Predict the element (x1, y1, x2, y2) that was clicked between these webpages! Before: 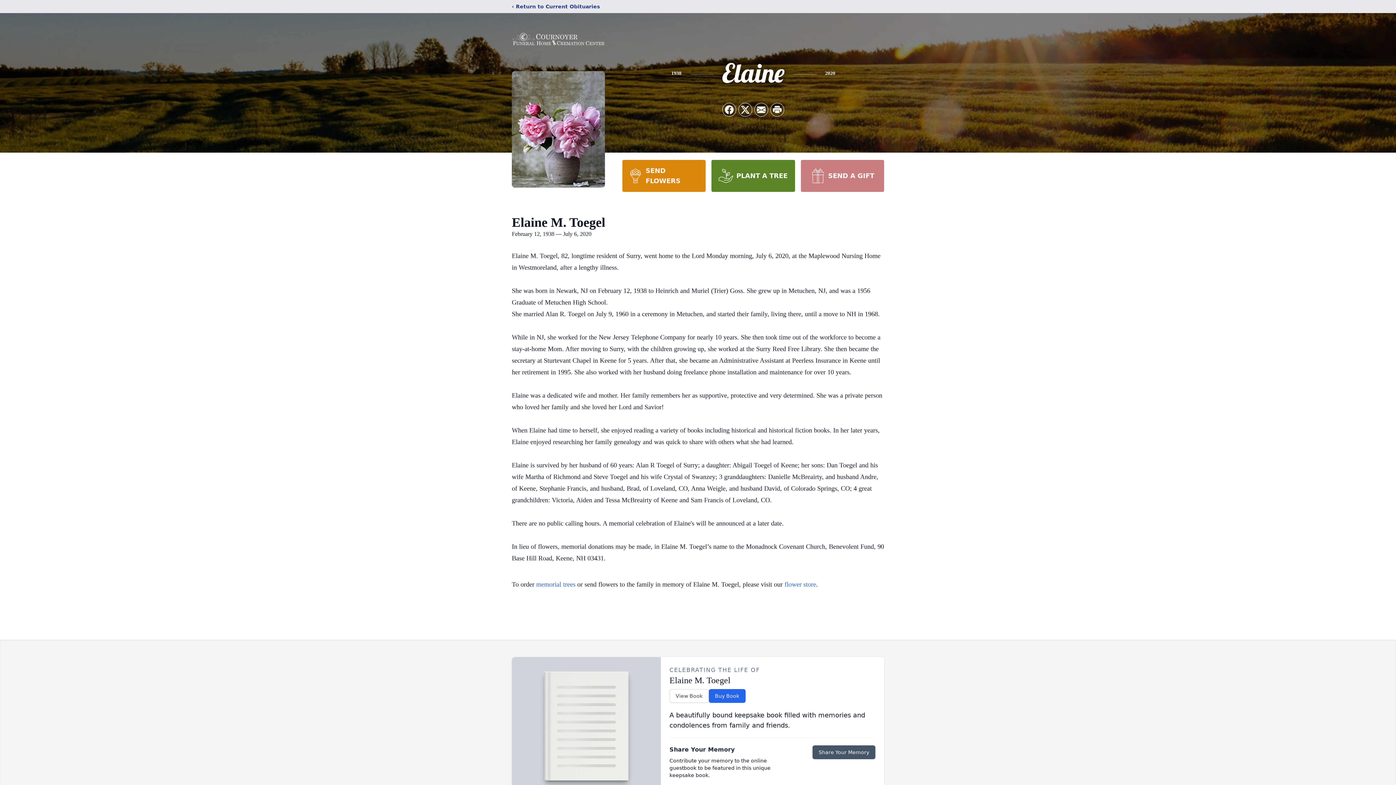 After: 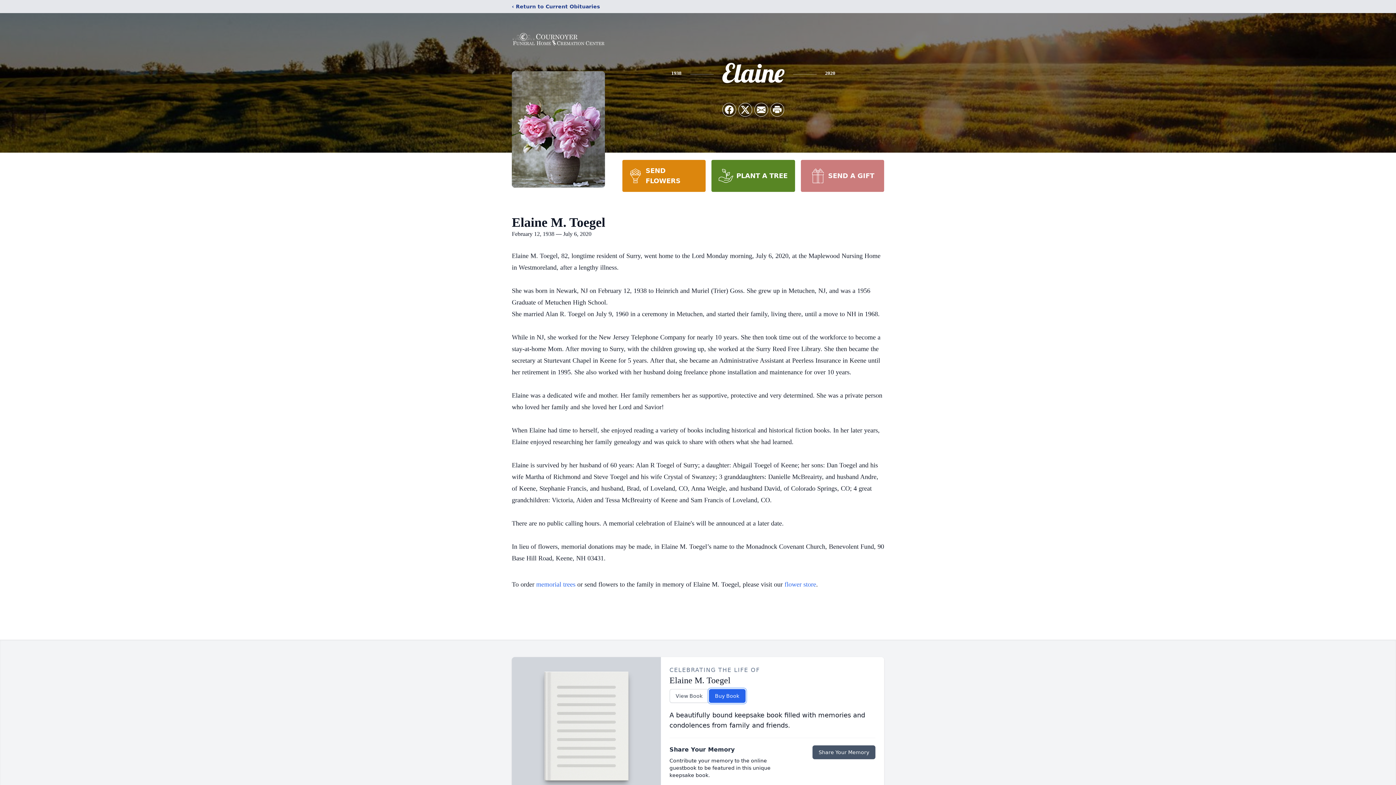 Action: bbox: (708, 689, 745, 703) label: Buy Book